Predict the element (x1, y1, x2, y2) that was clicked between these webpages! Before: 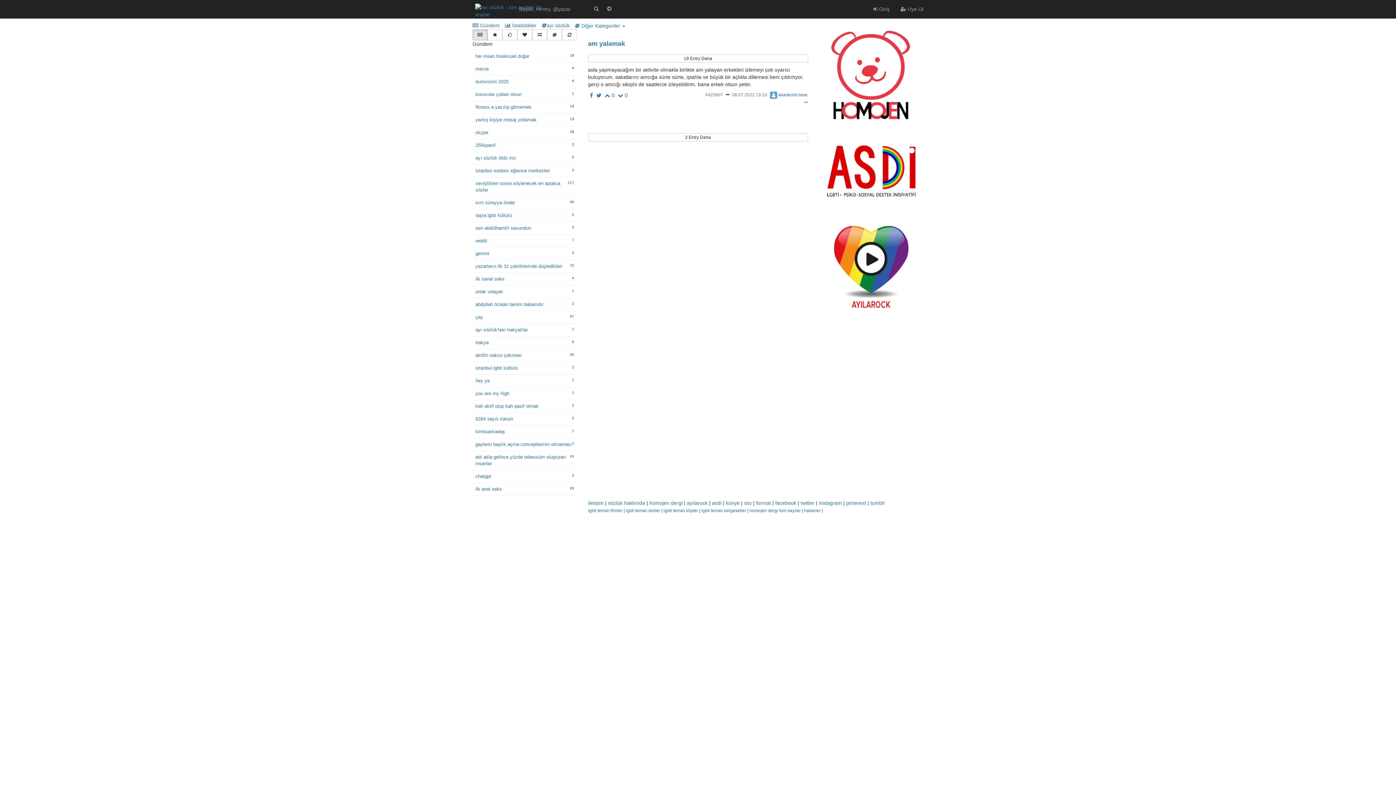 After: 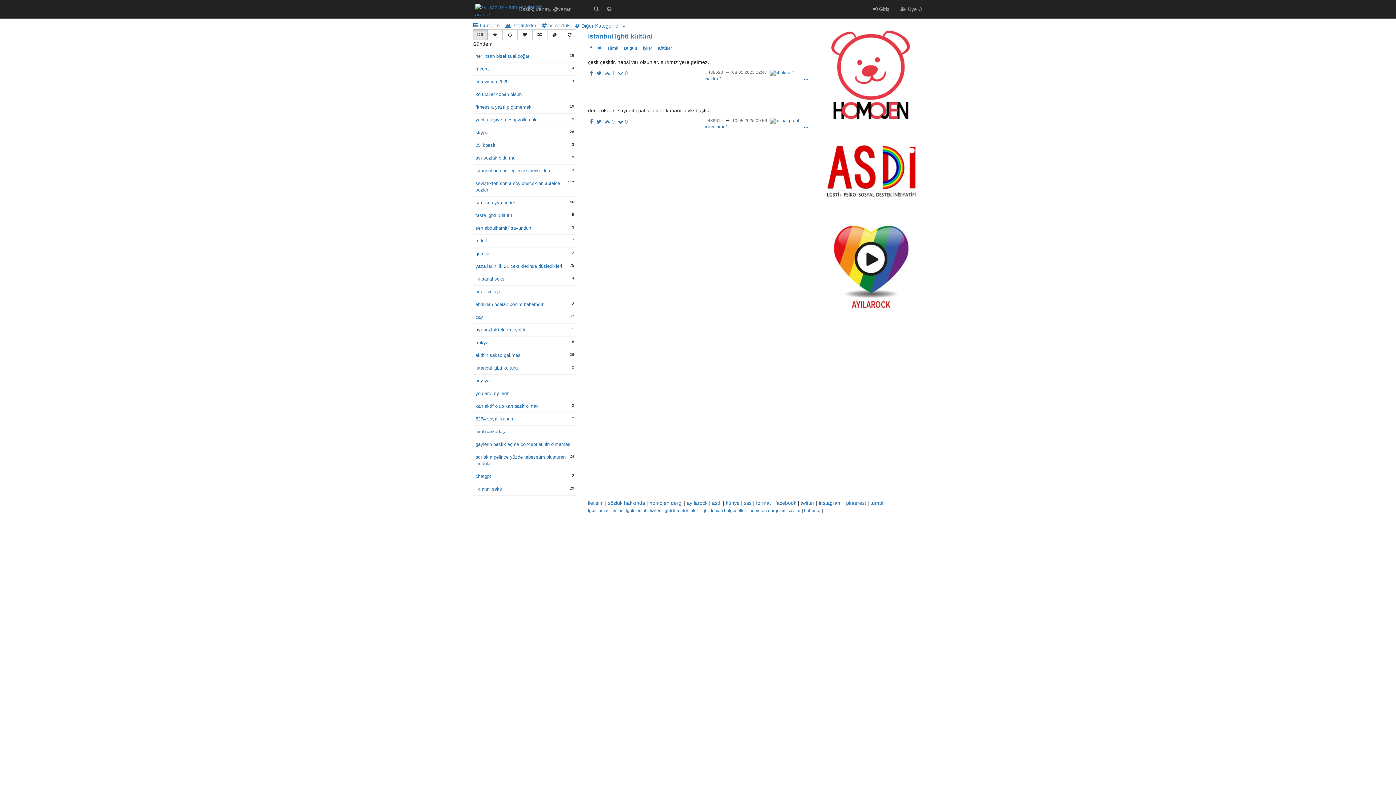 Action: label: istanbul lgbti kültürü bbox: (475, 365, 574, 371)